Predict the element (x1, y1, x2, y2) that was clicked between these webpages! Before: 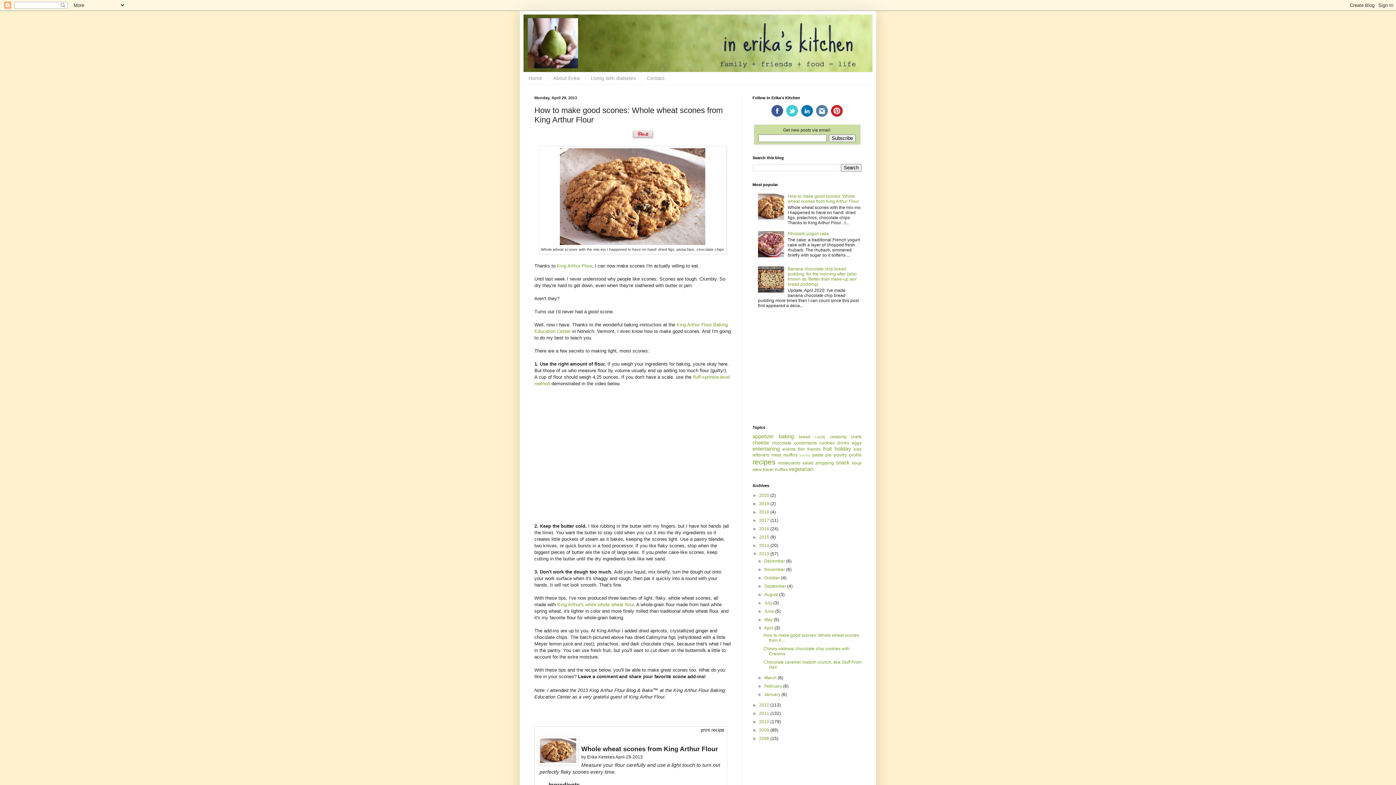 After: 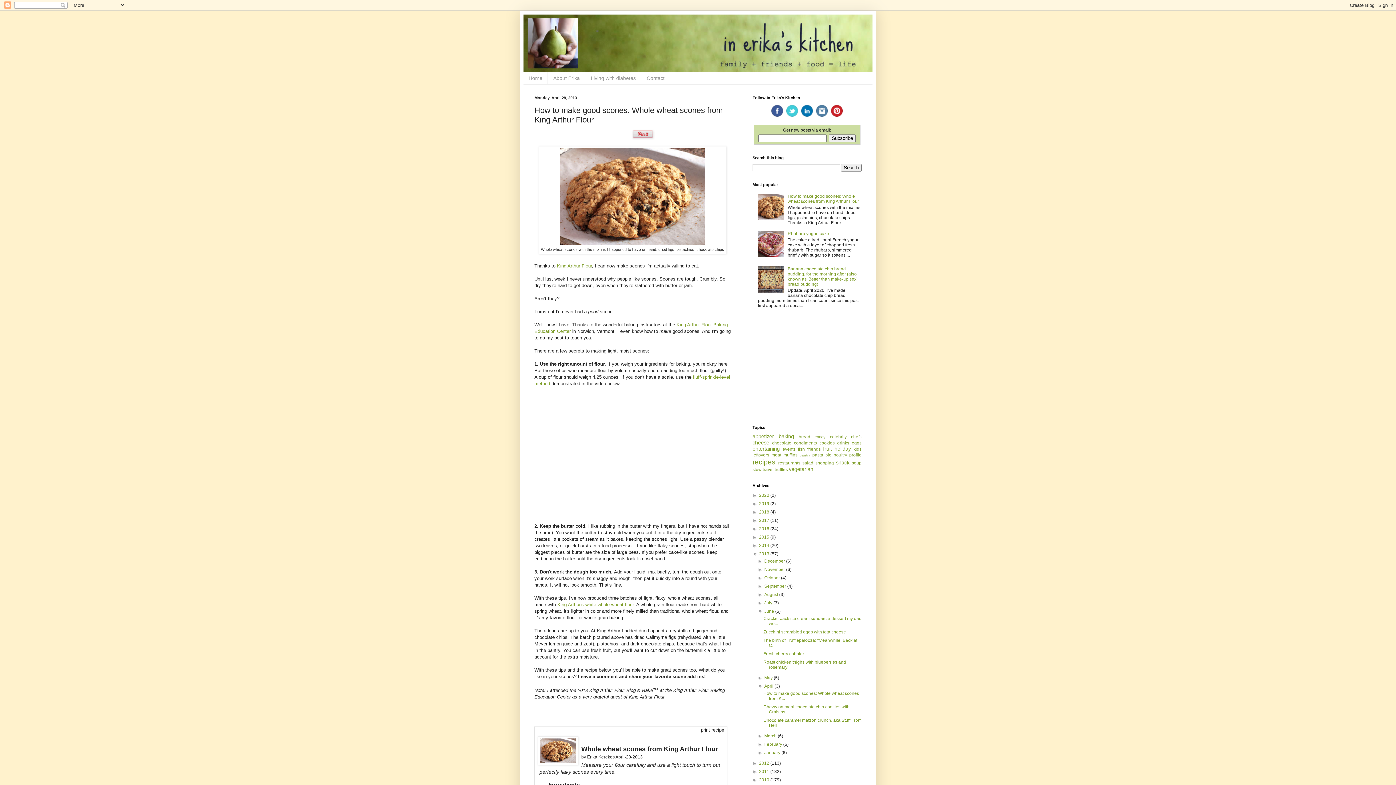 Action: bbox: (757, 609, 764, 614) label: ►  